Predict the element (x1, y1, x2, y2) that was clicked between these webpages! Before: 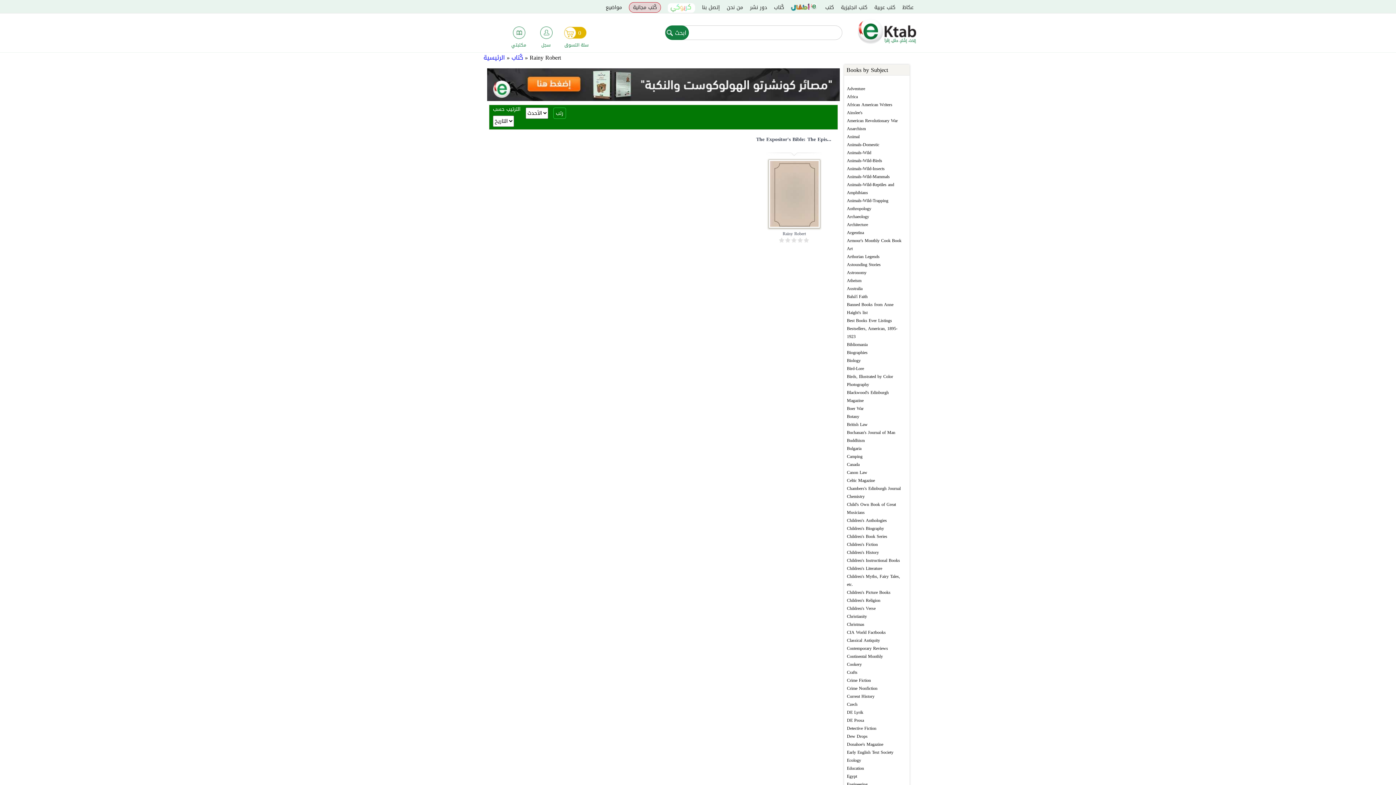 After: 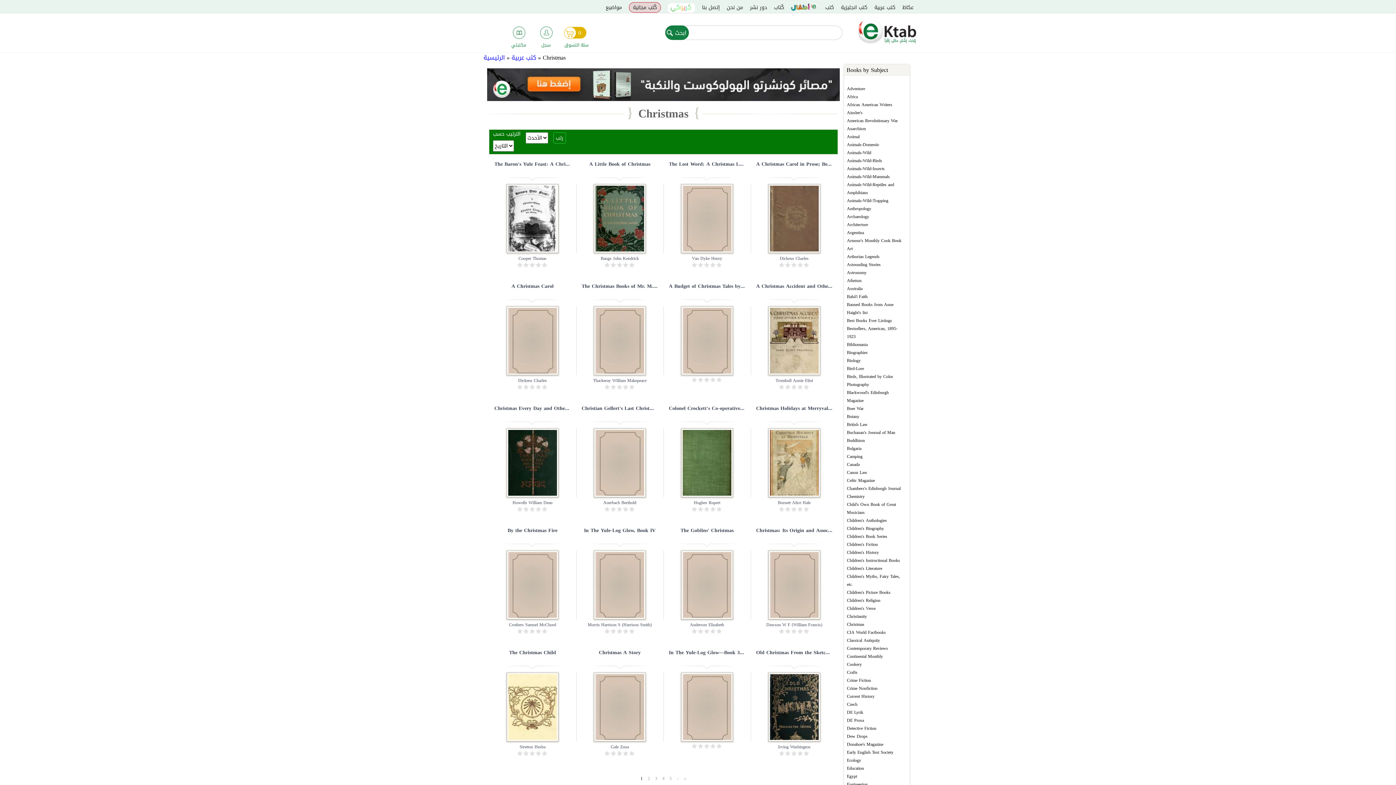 Action: bbox: (847, 620, 864, 628) label: Christmas